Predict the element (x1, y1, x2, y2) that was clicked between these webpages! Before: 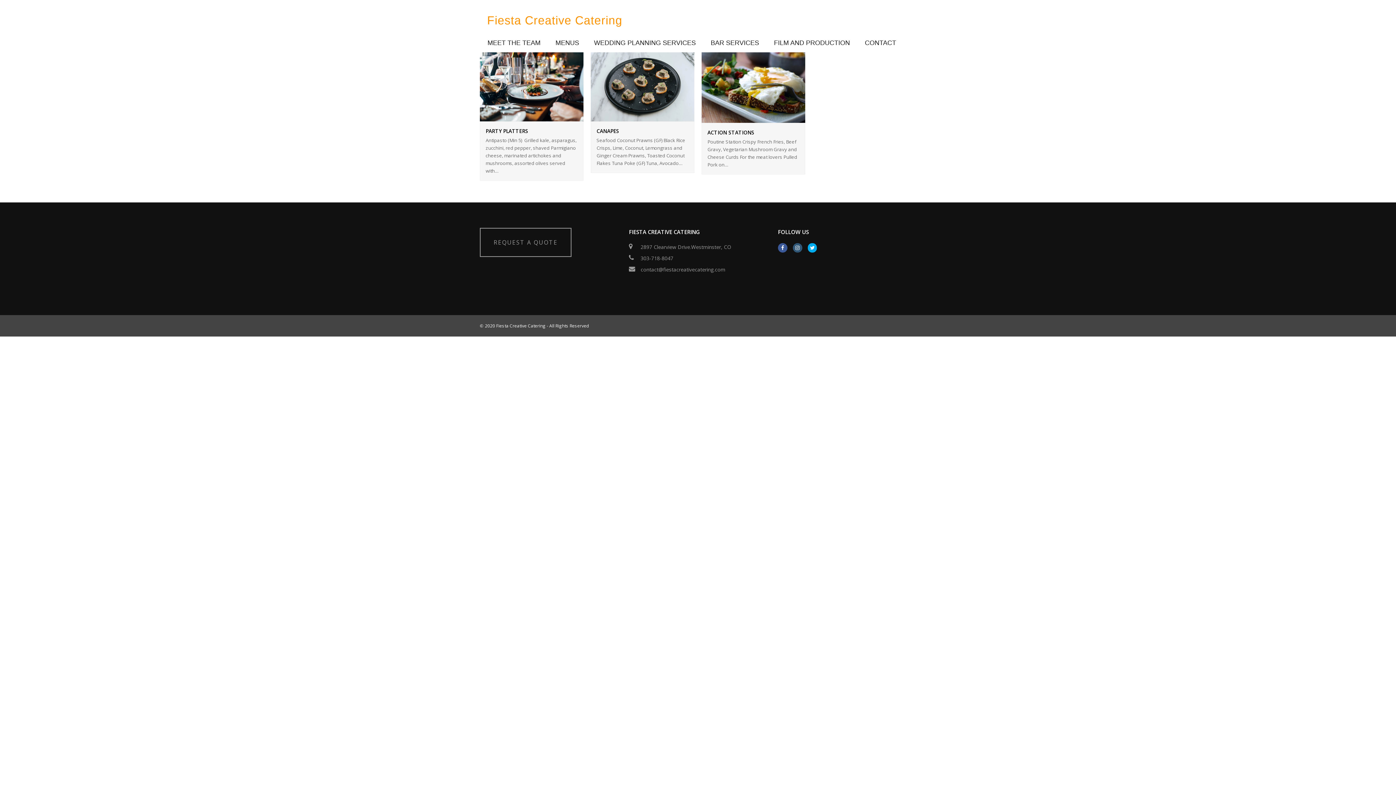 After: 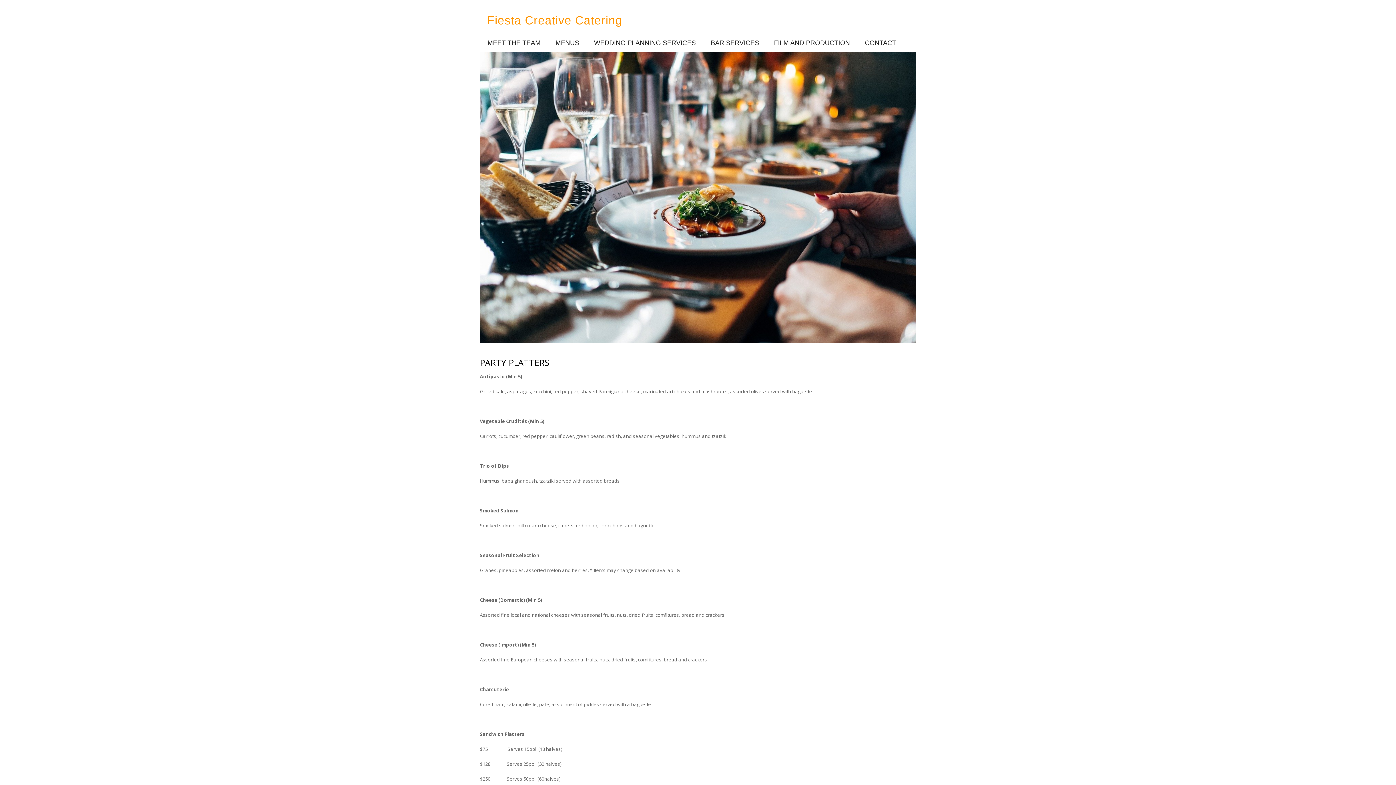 Action: bbox: (480, 114, 583, 120)